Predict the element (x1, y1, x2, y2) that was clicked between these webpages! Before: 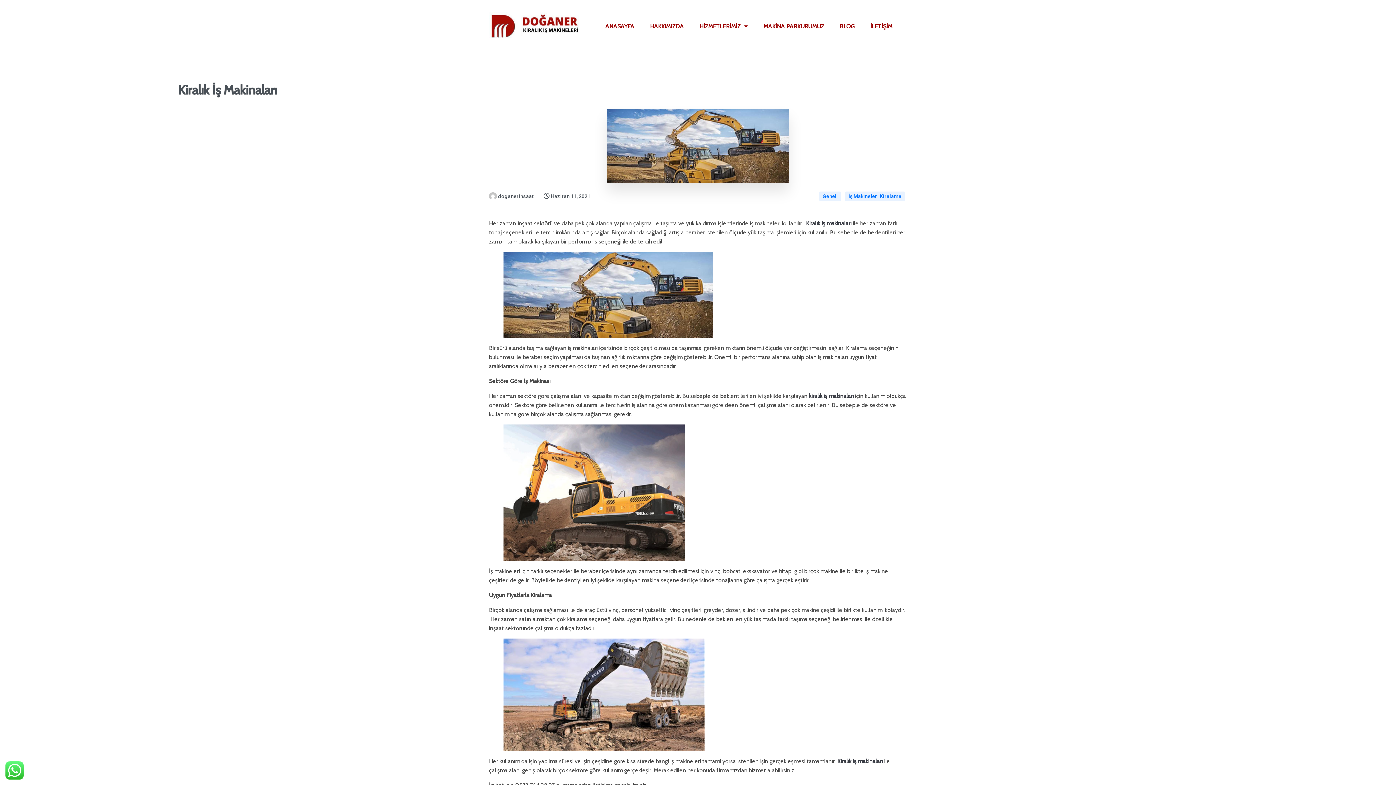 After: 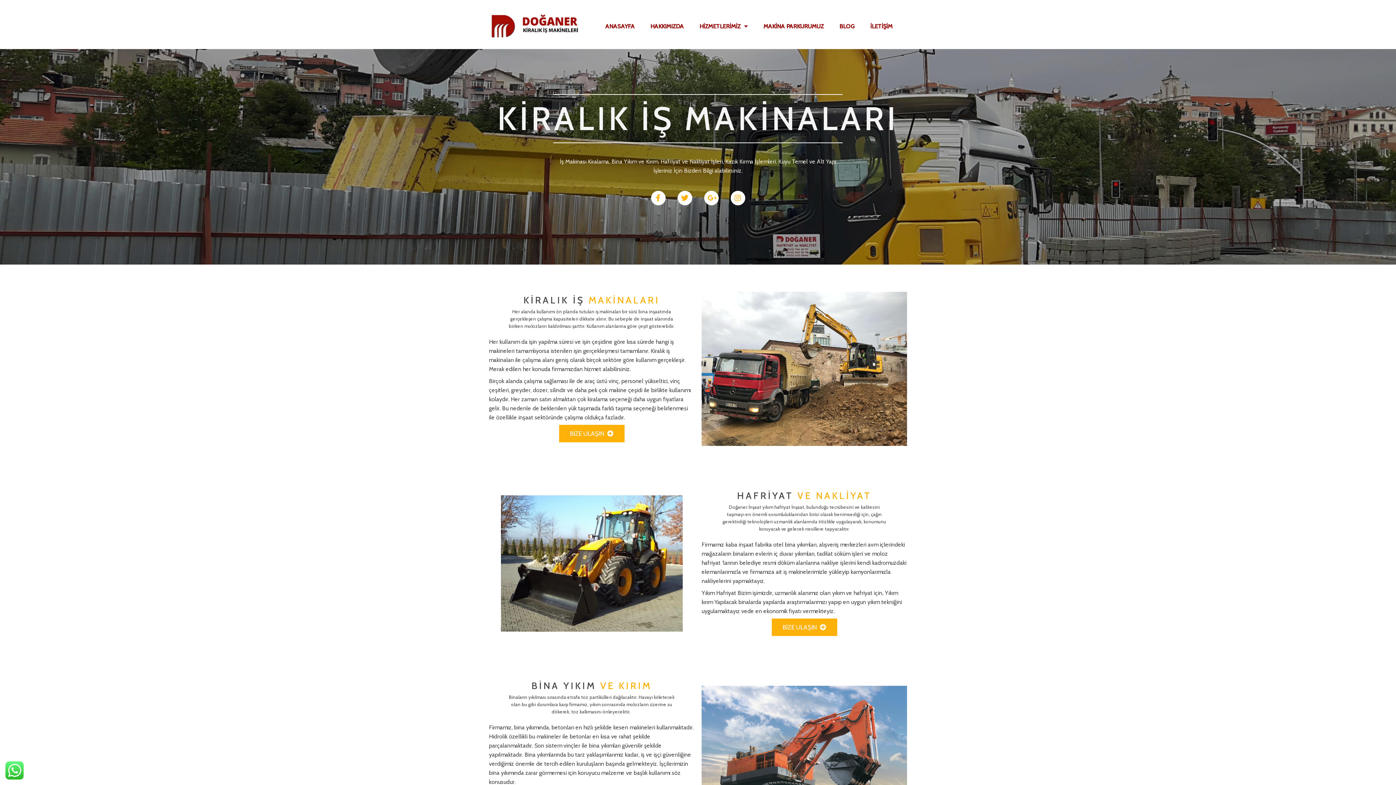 Action: bbox: (489, 37, 583, 43)